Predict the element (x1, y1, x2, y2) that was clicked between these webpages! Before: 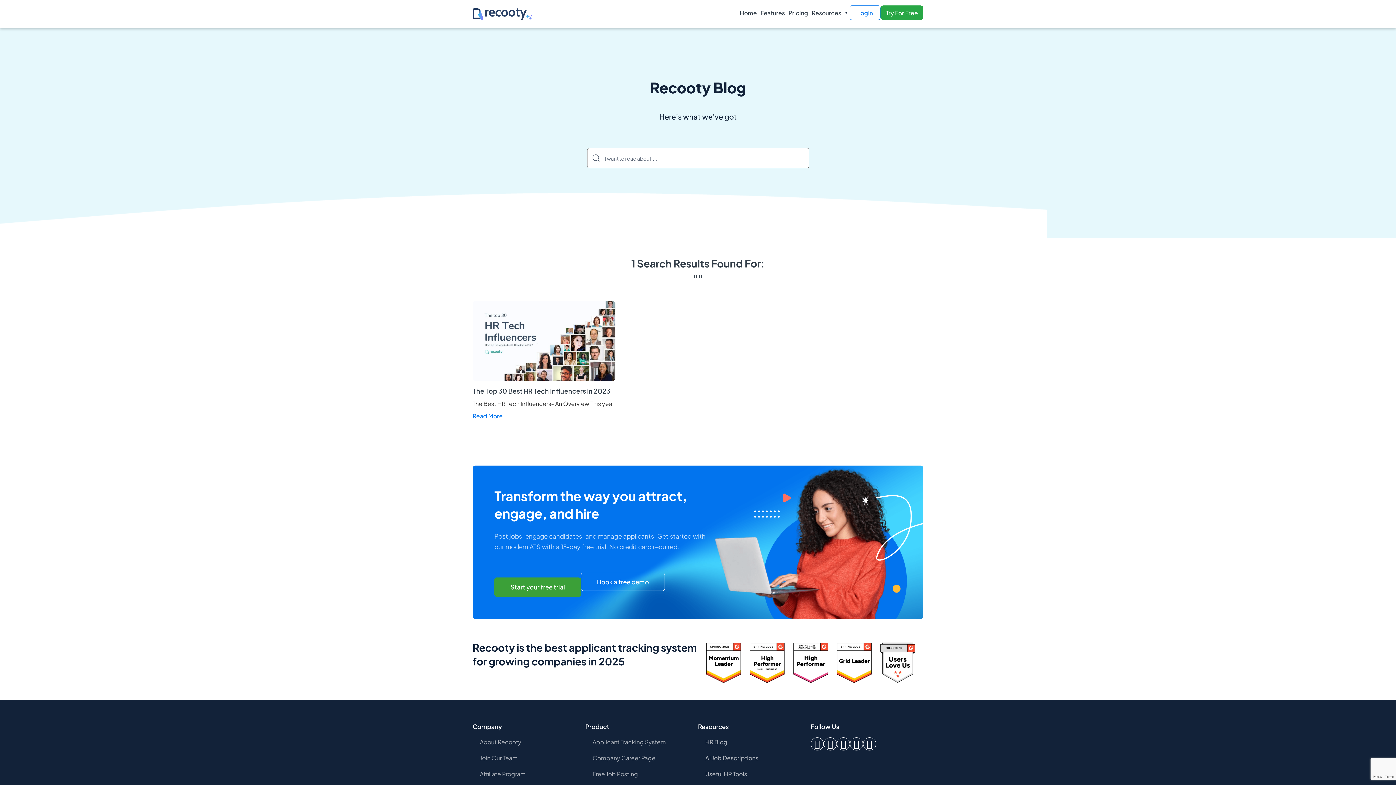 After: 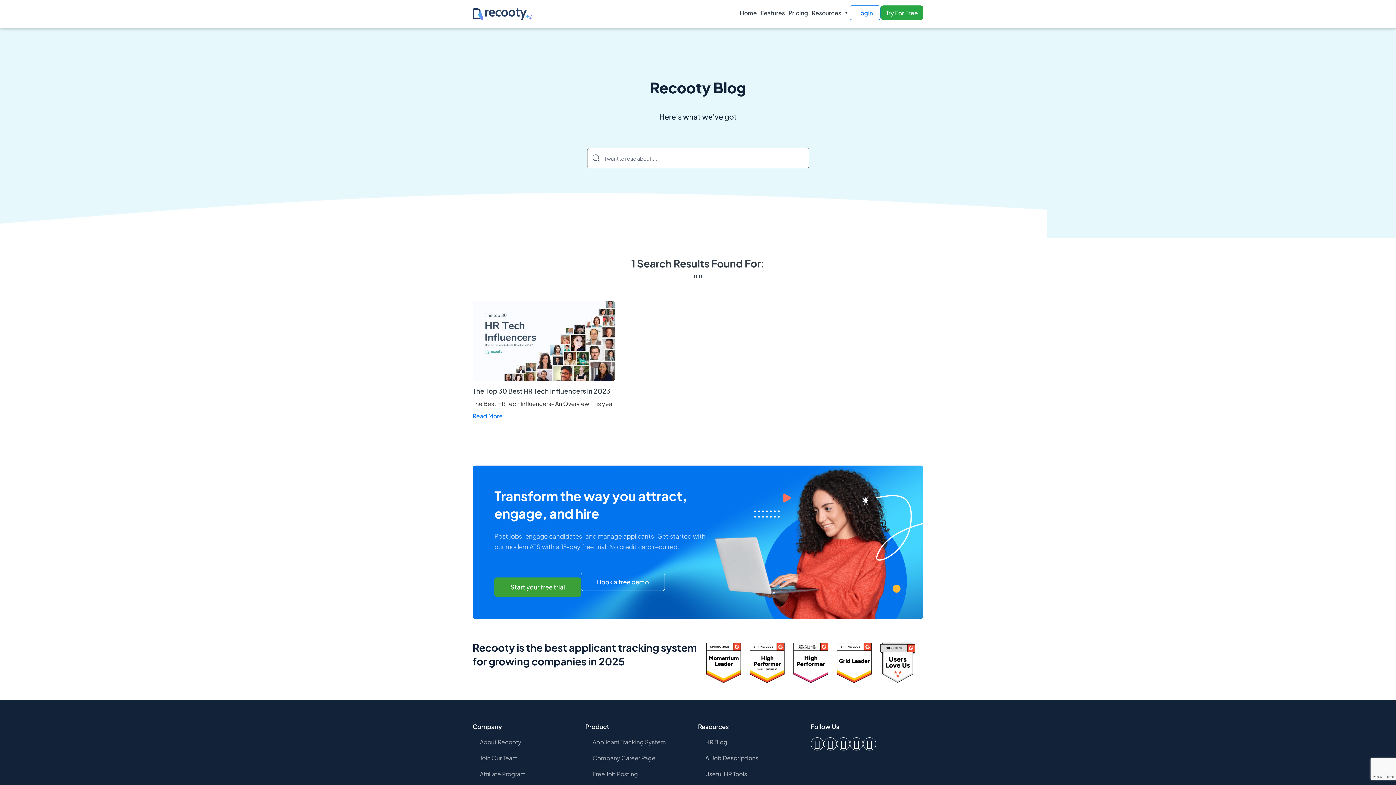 Action: label: Start your free trial bbox: (494, 577, 581, 597)